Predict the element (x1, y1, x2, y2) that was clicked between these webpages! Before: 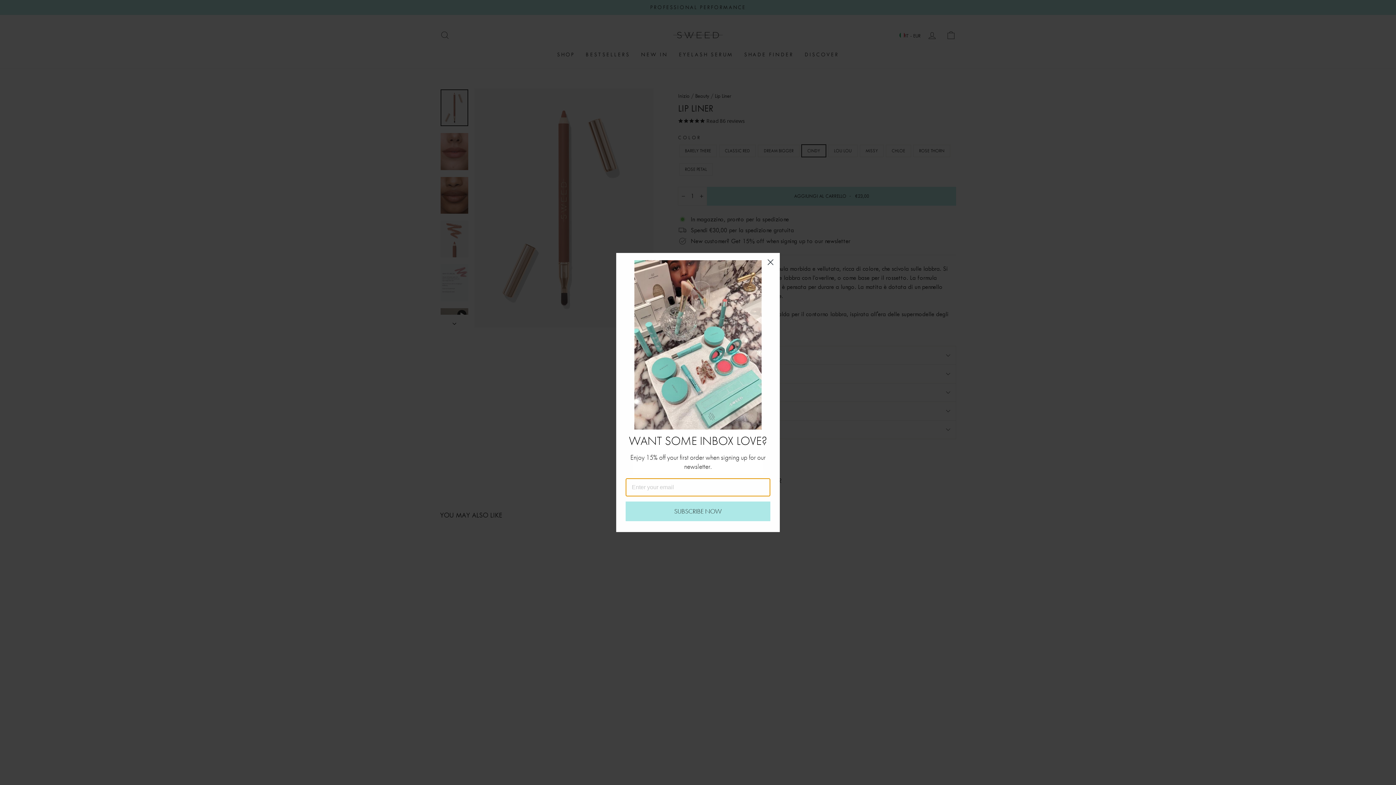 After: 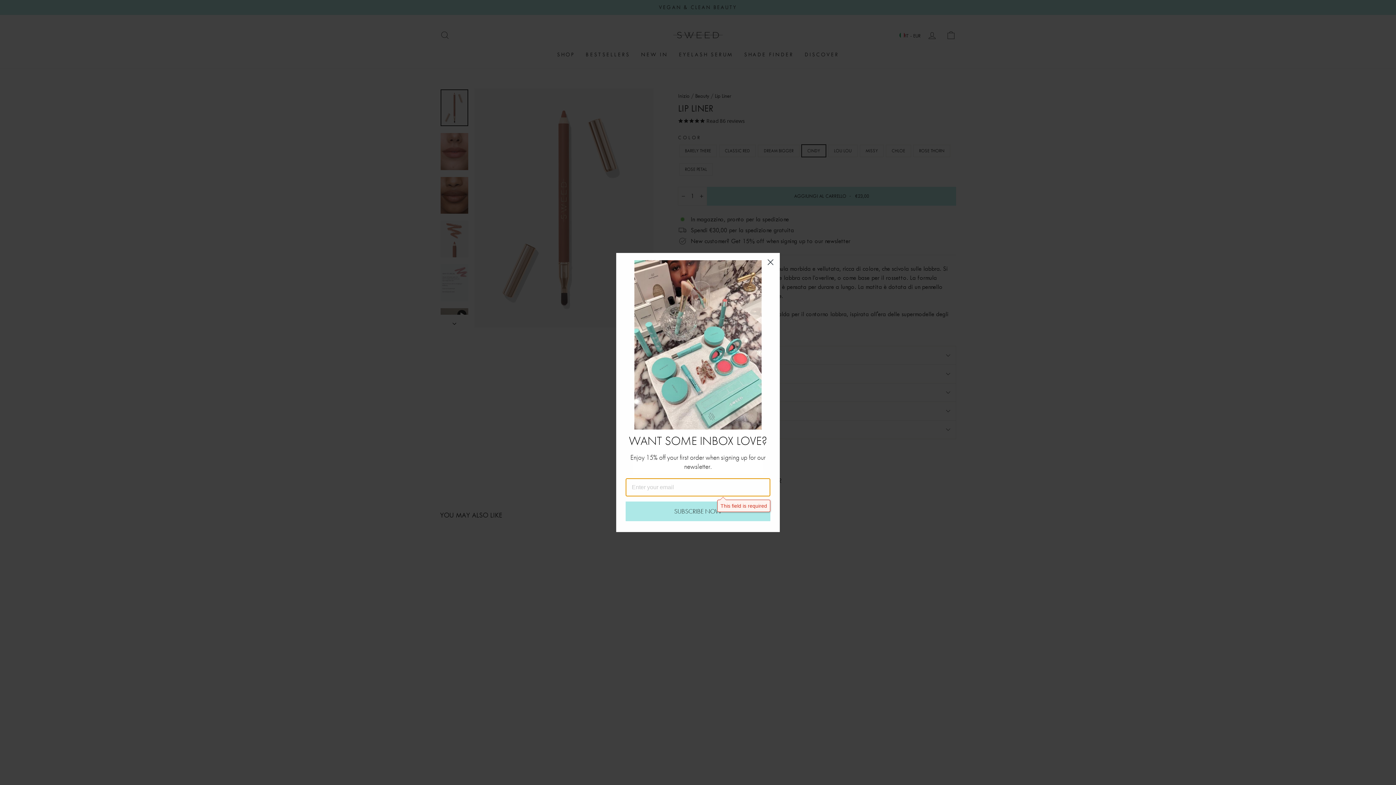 Action: bbox: (625, 501, 770, 521) label: SUBSCRIBE NOW